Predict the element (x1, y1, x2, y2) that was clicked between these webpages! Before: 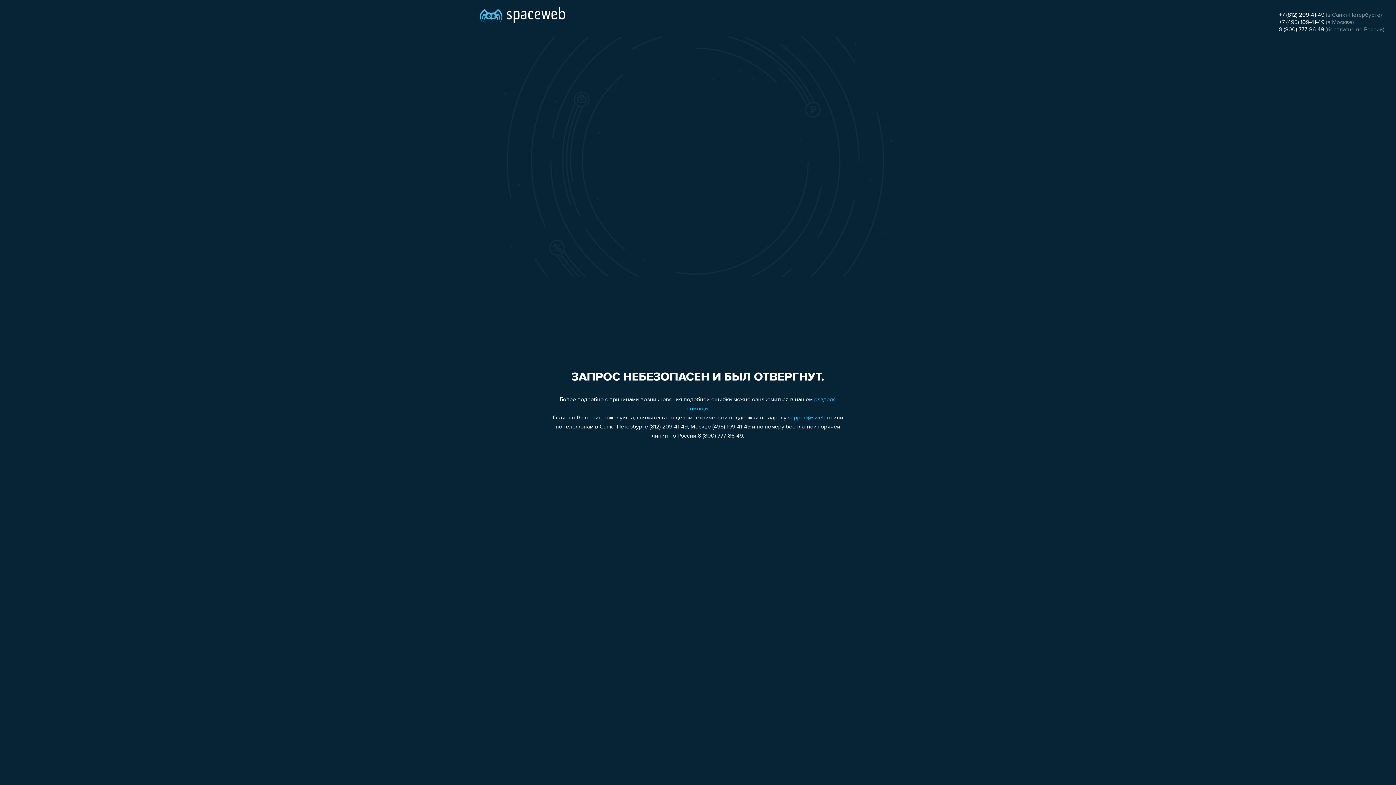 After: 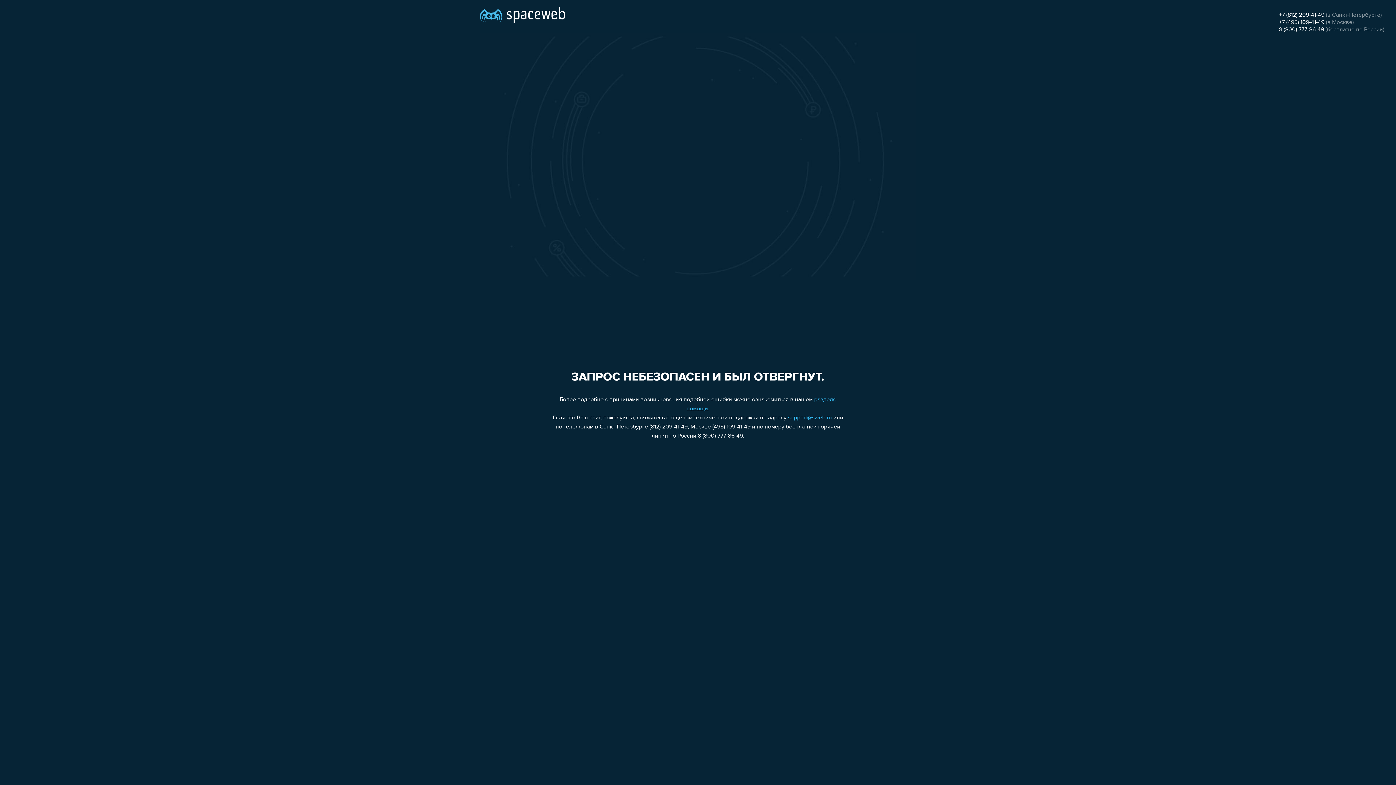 Action: label: support@sweb.ru bbox: (788, 415, 832, 421)